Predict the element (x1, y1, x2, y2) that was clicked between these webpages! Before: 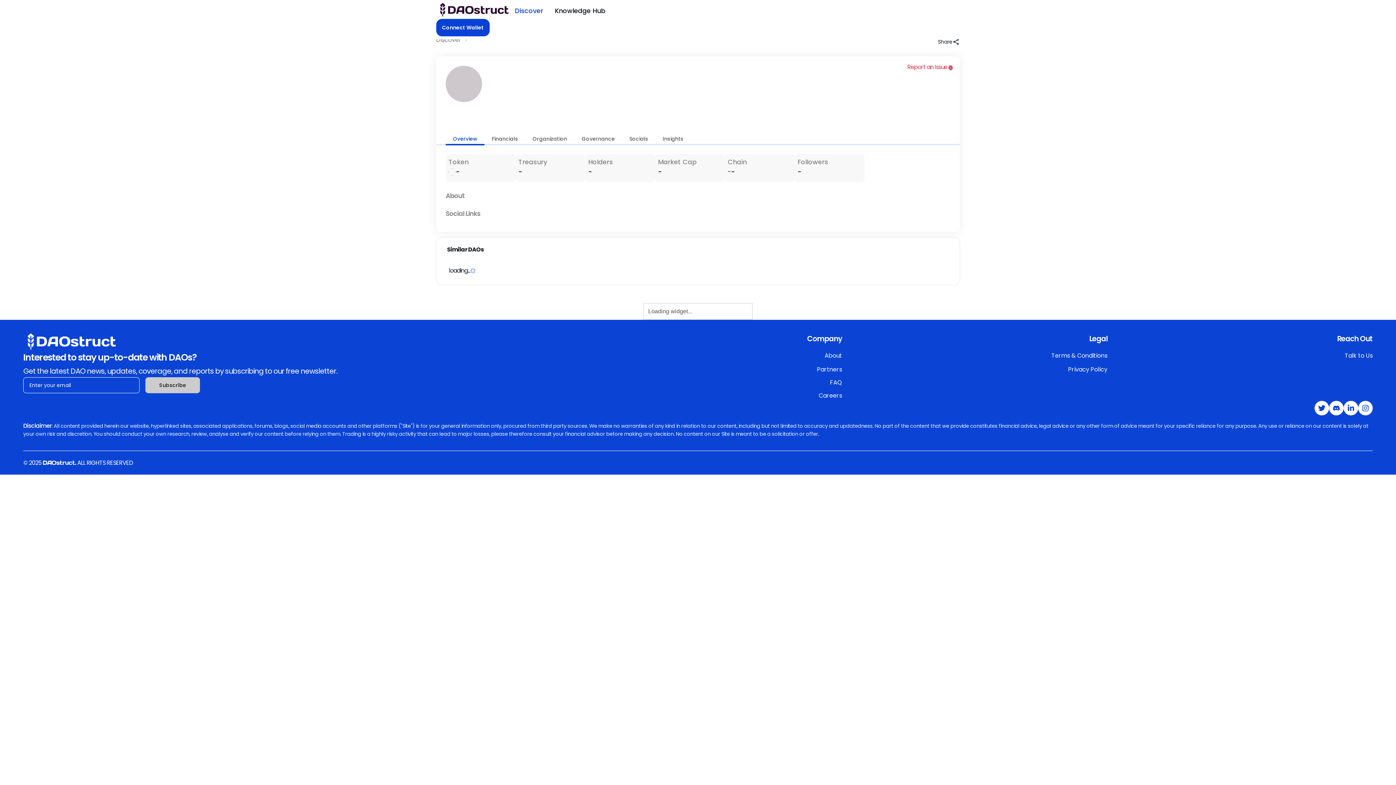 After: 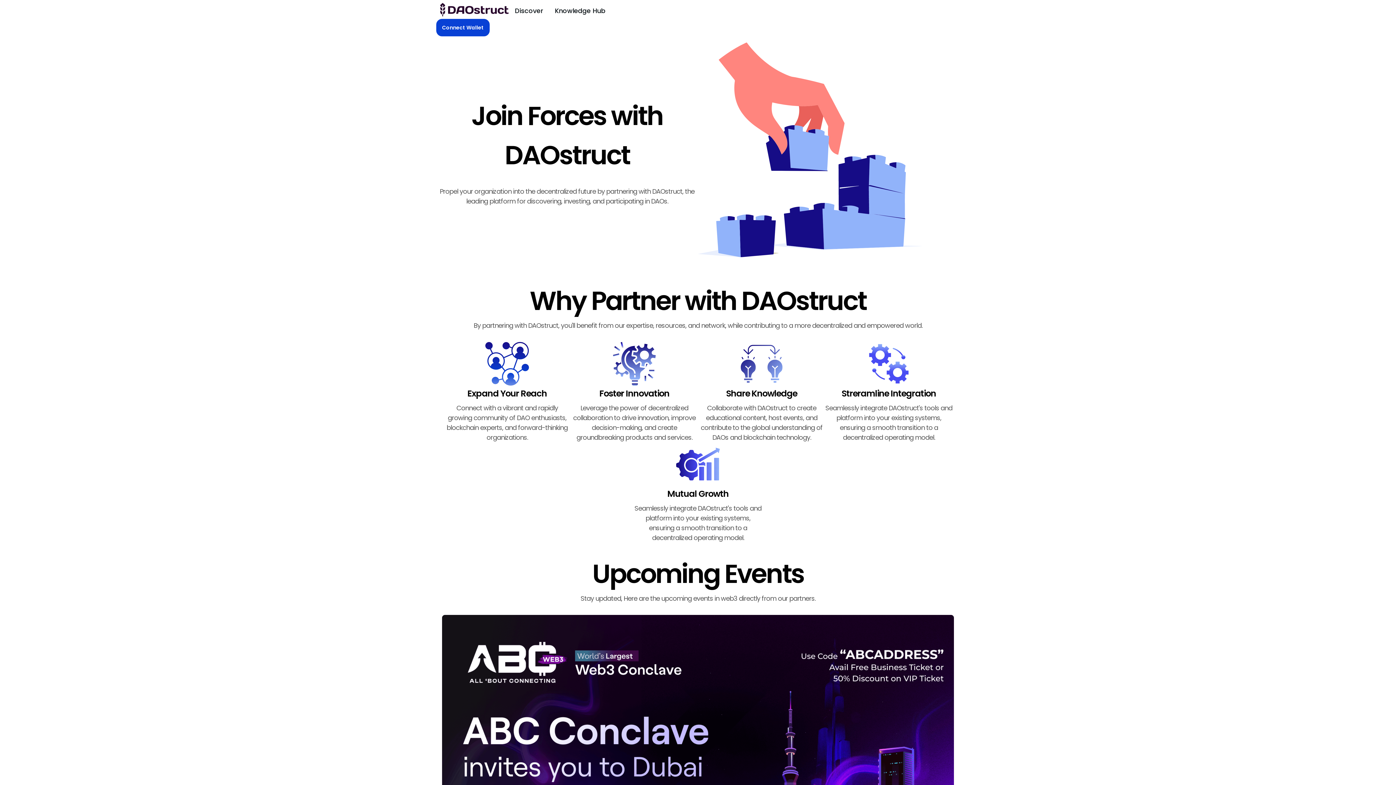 Action: label: Partners bbox: (817, 365, 842, 373)